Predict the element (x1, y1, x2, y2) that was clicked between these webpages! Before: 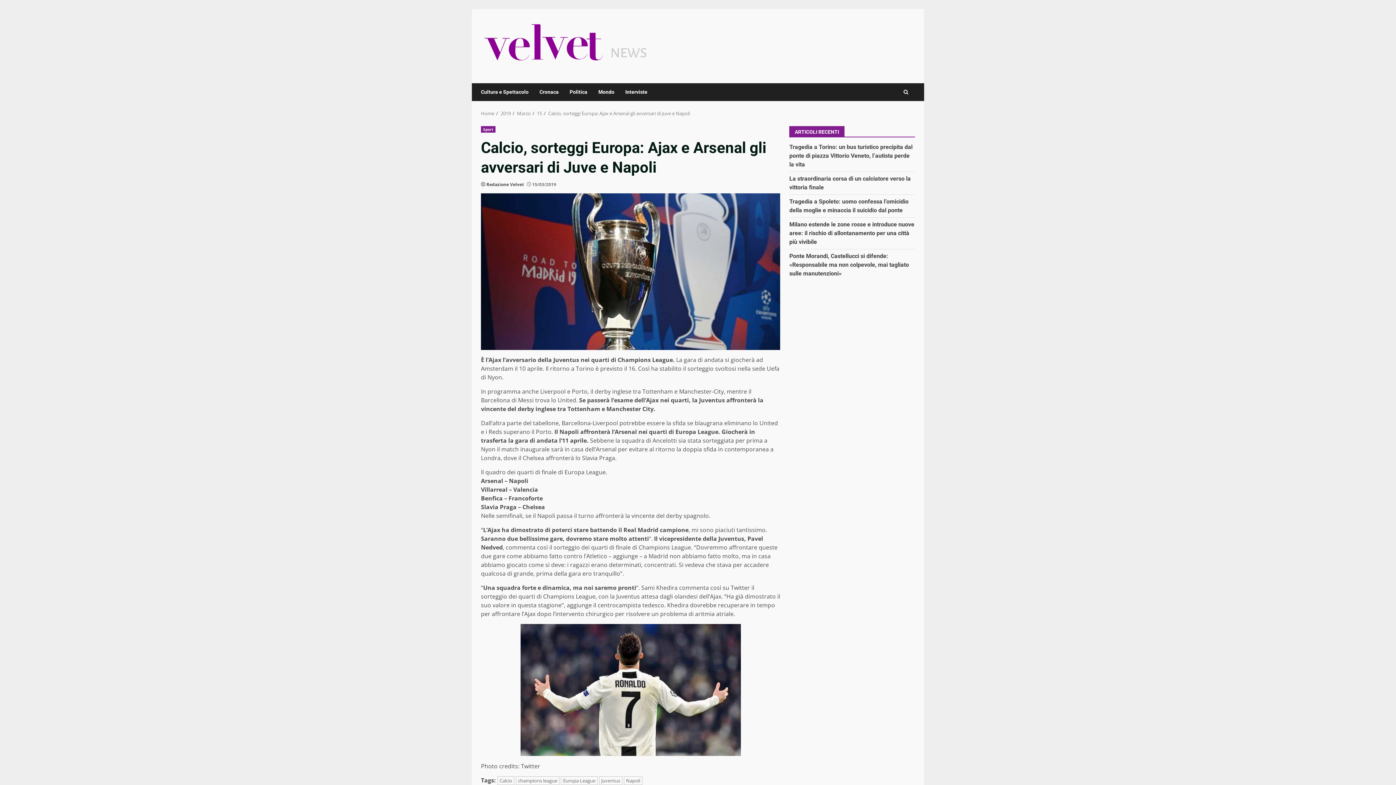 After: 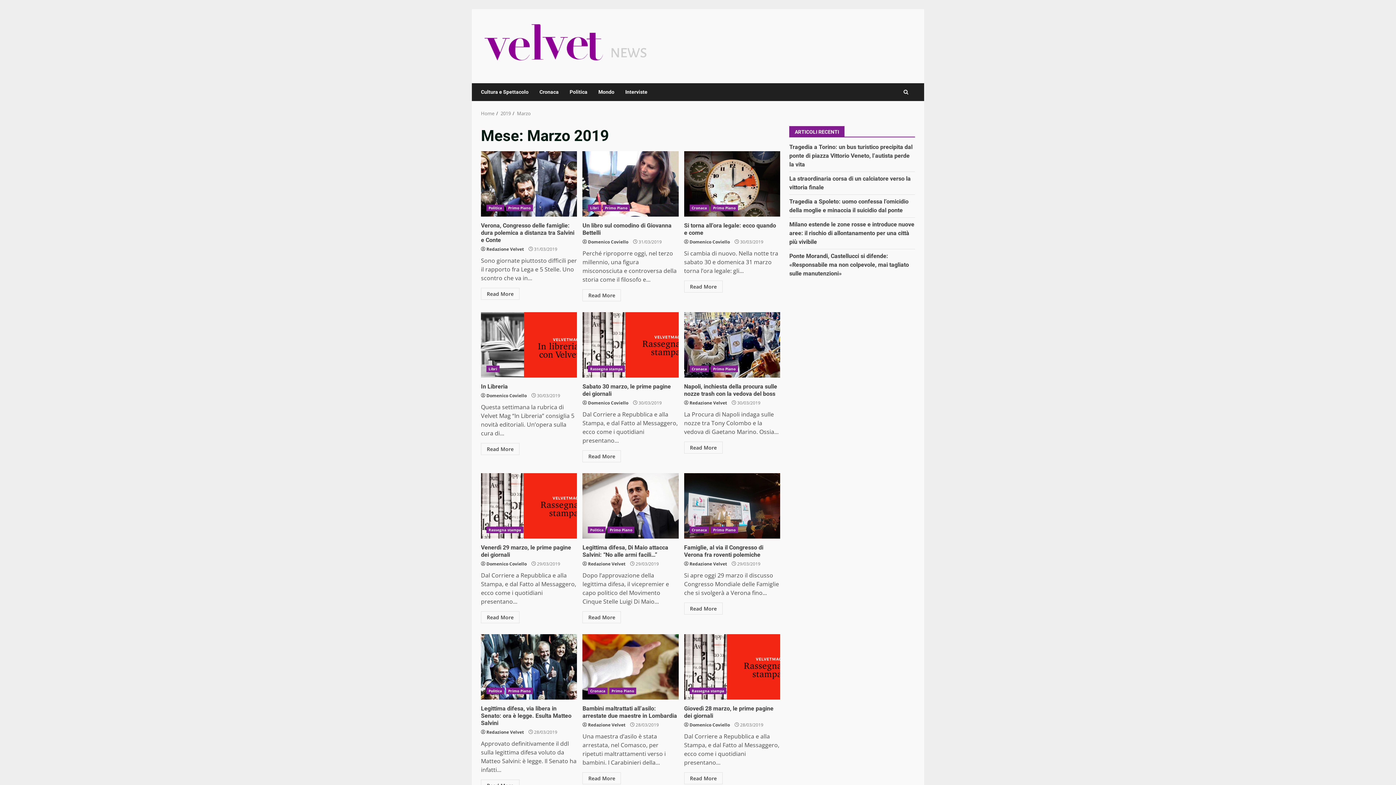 Action: label: Marzo bbox: (517, 110, 530, 116)